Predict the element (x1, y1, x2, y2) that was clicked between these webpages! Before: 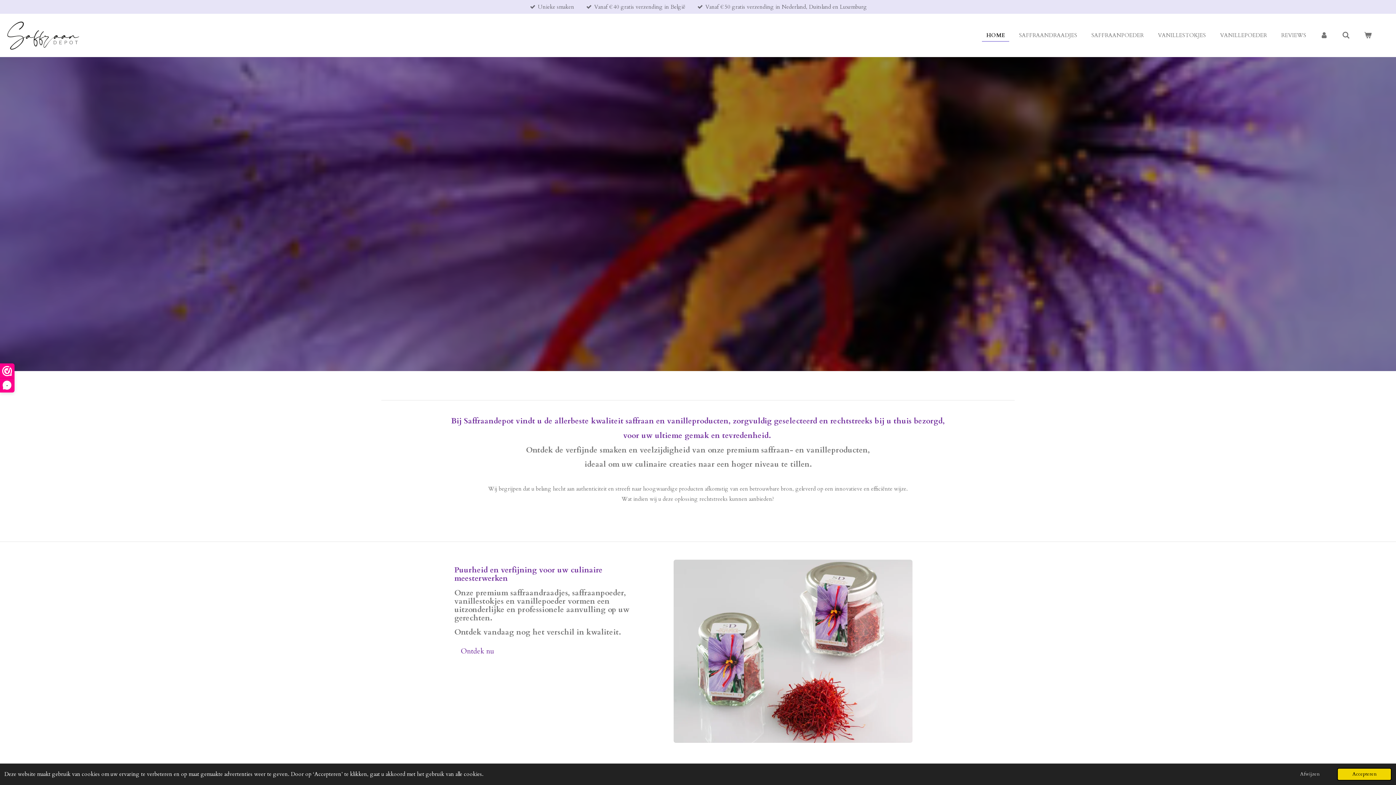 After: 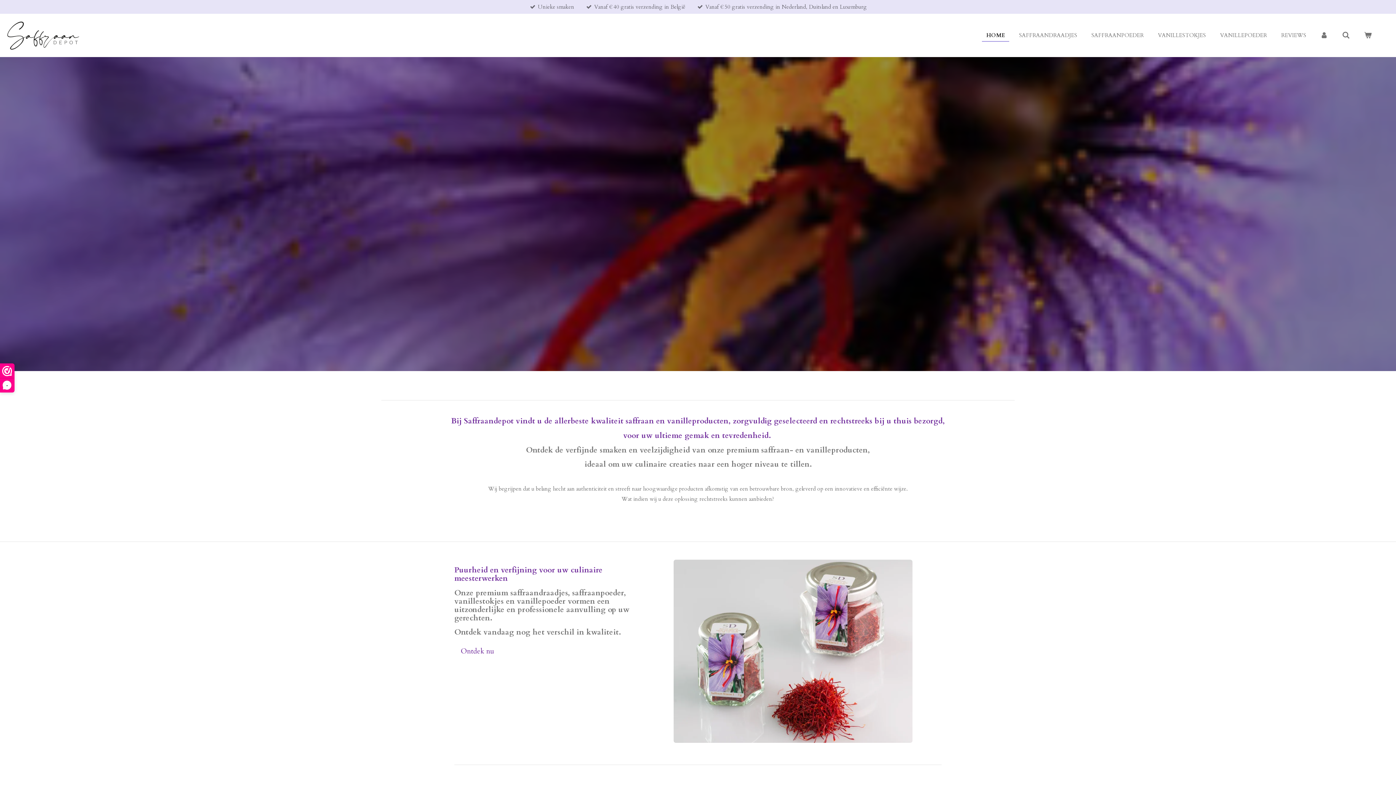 Action: label: allow cookies bbox: (1337, 768, 1392, 781)